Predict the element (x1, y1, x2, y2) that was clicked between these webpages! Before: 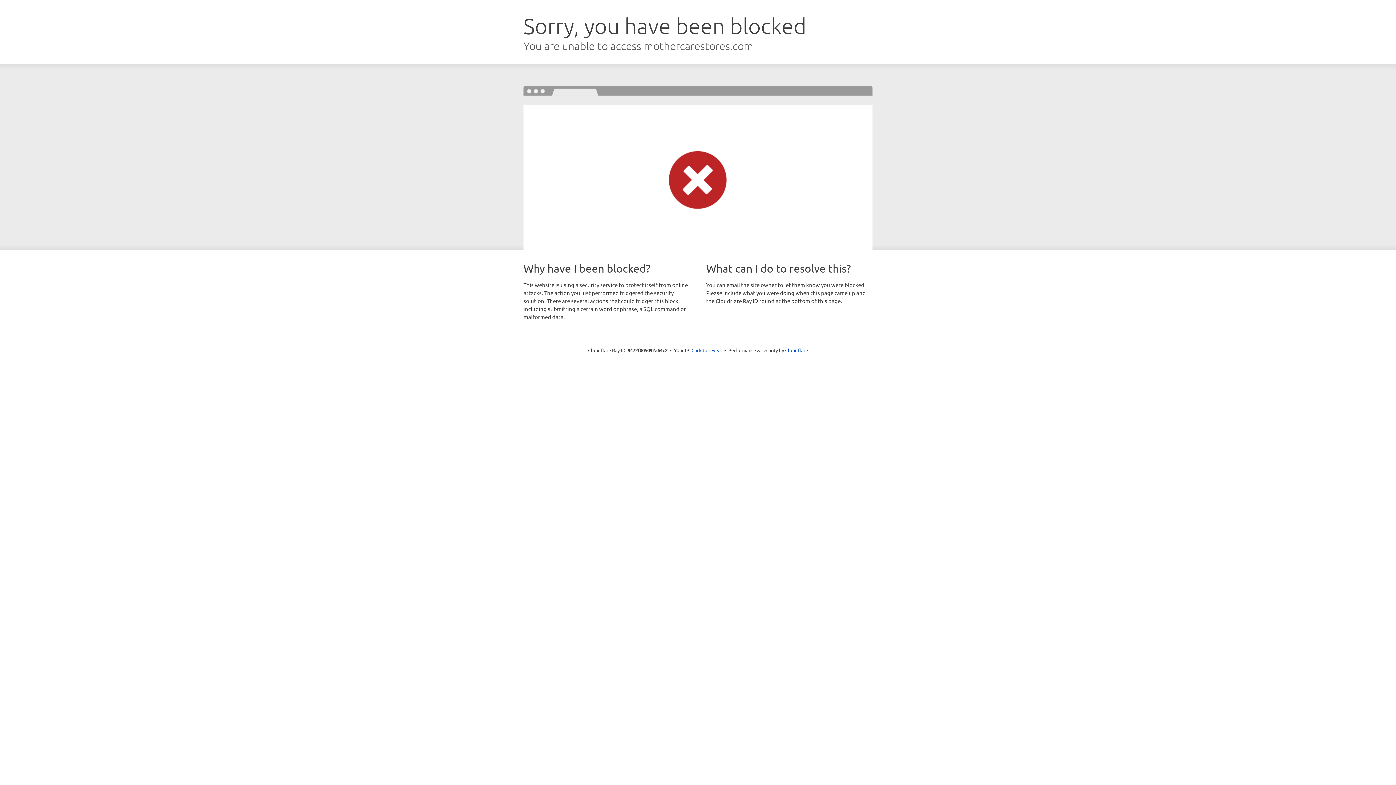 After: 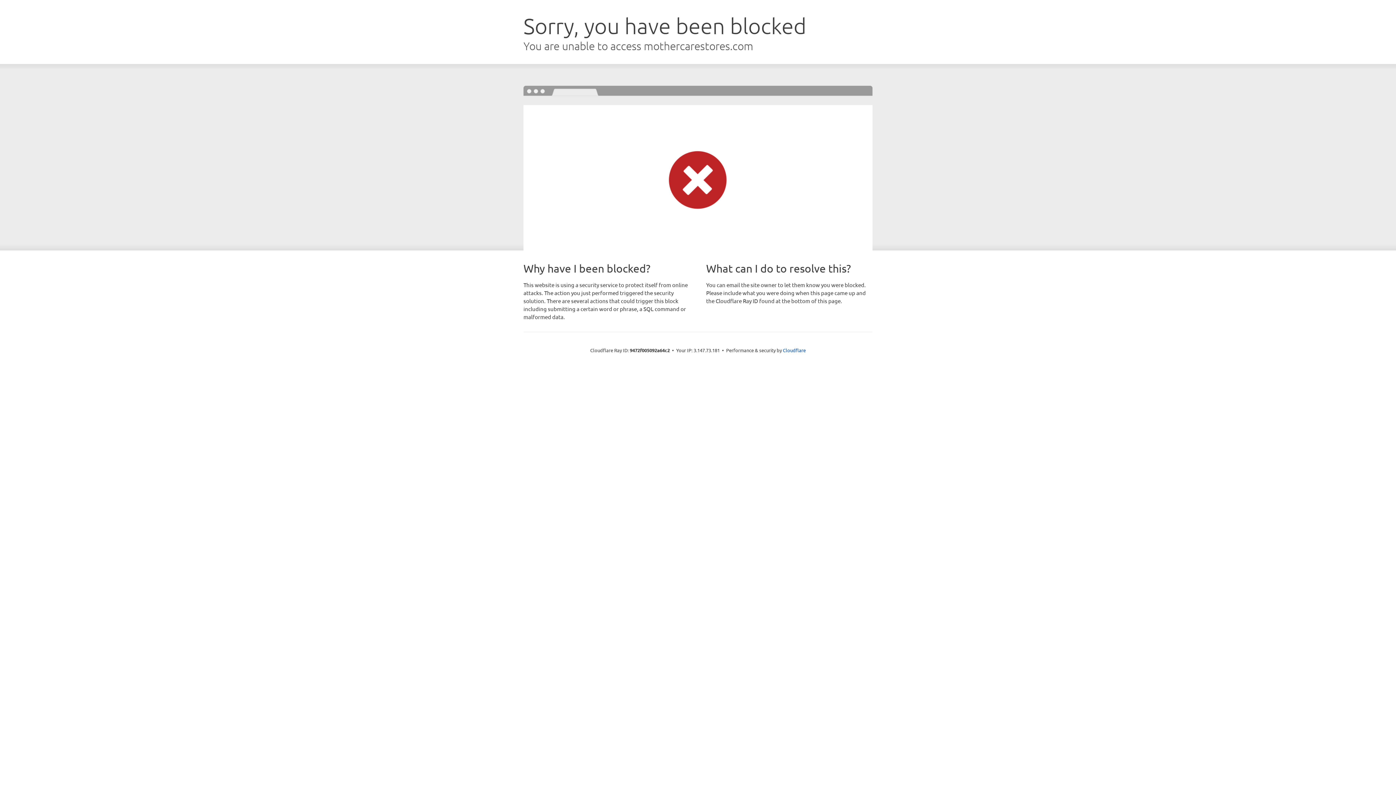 Action: label: Click to reveal bbox: (691, 346, 722, 353)